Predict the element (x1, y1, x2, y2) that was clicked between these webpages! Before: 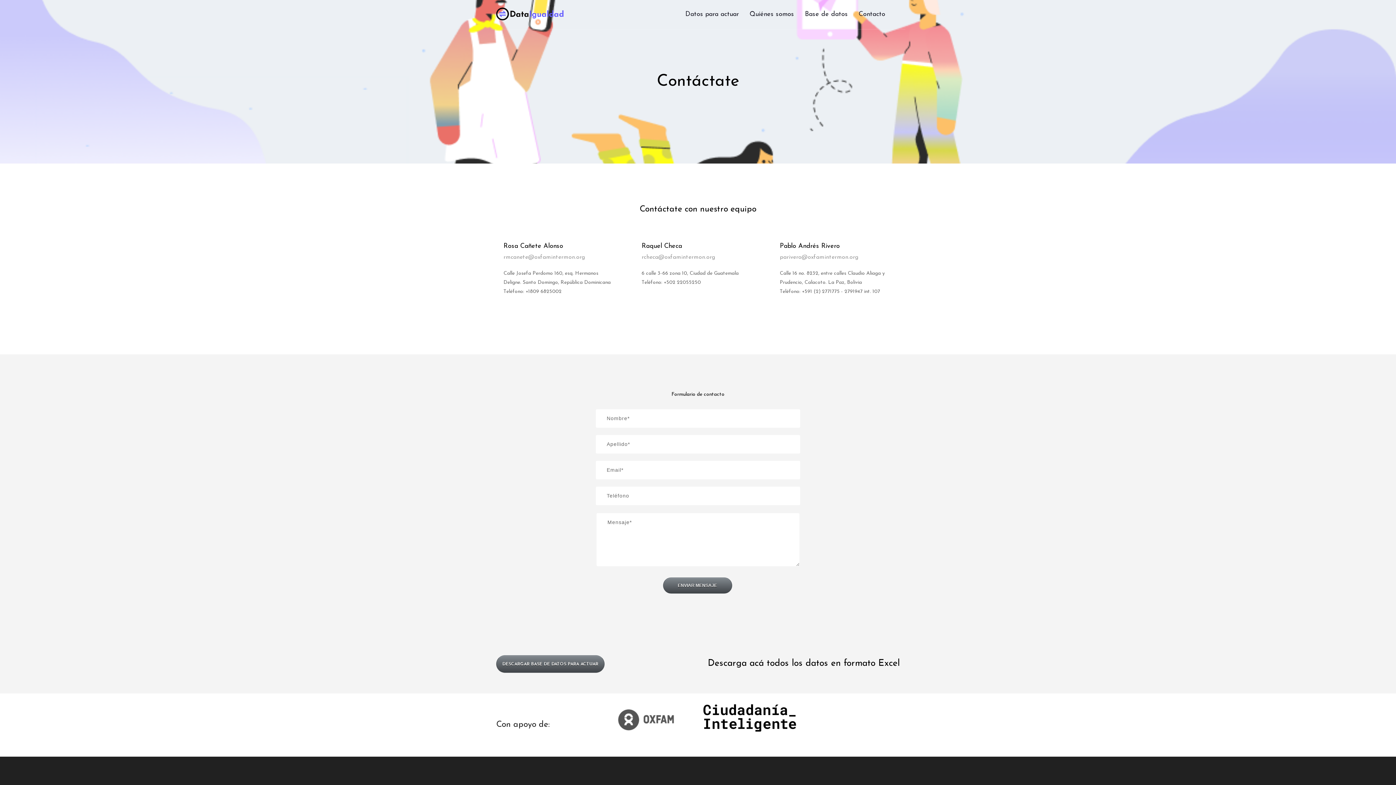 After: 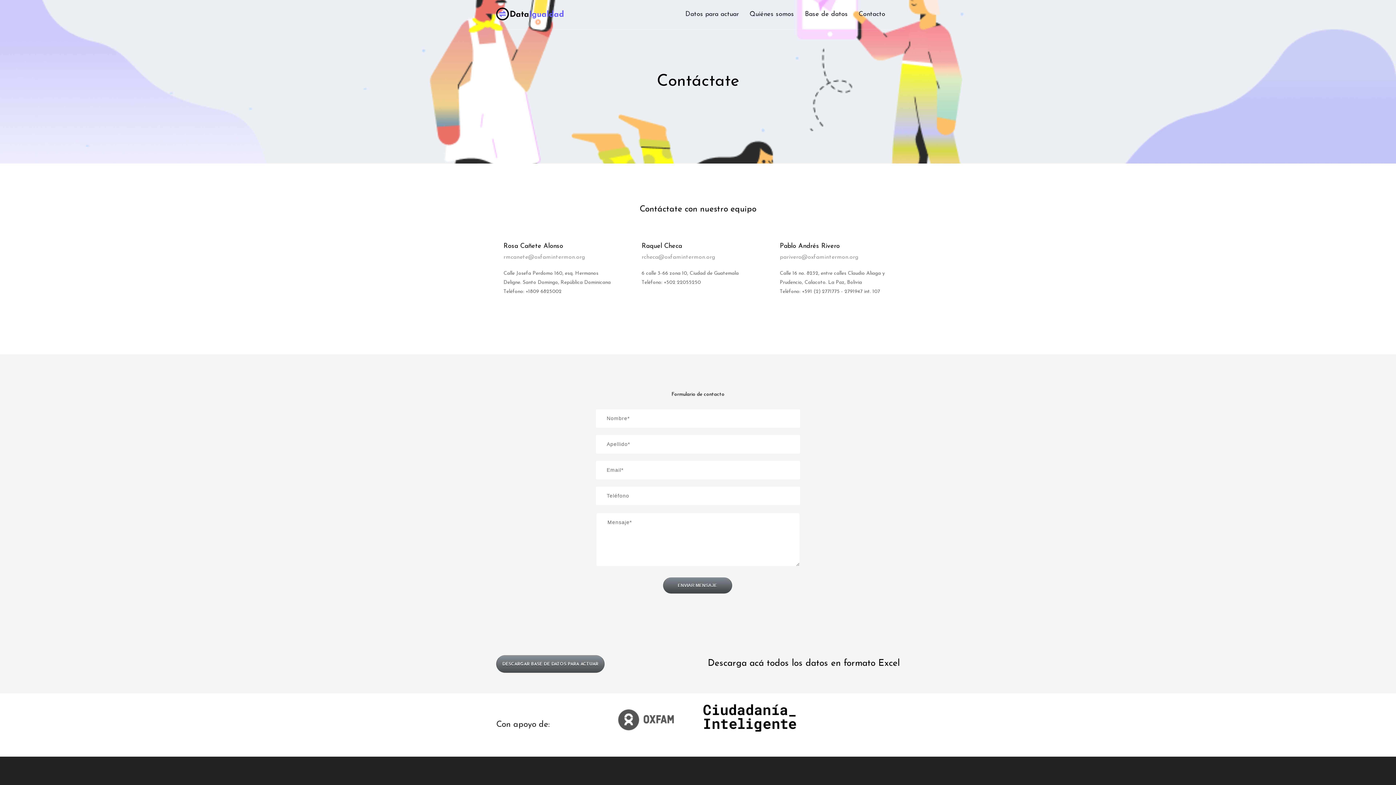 Action: label: DESCARGAR BASE DE DATOS PARA ACTUAR bbox: (496, 655, 604, 673)